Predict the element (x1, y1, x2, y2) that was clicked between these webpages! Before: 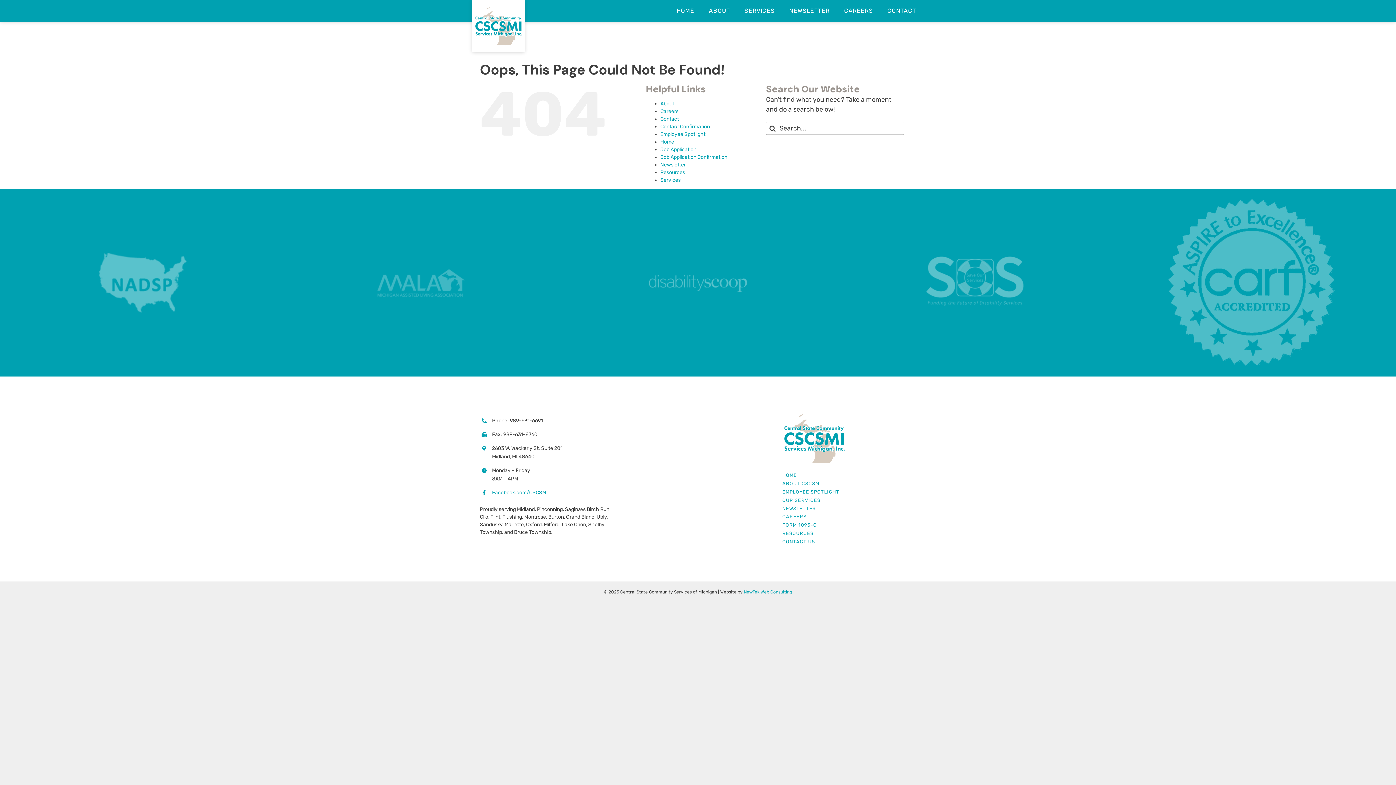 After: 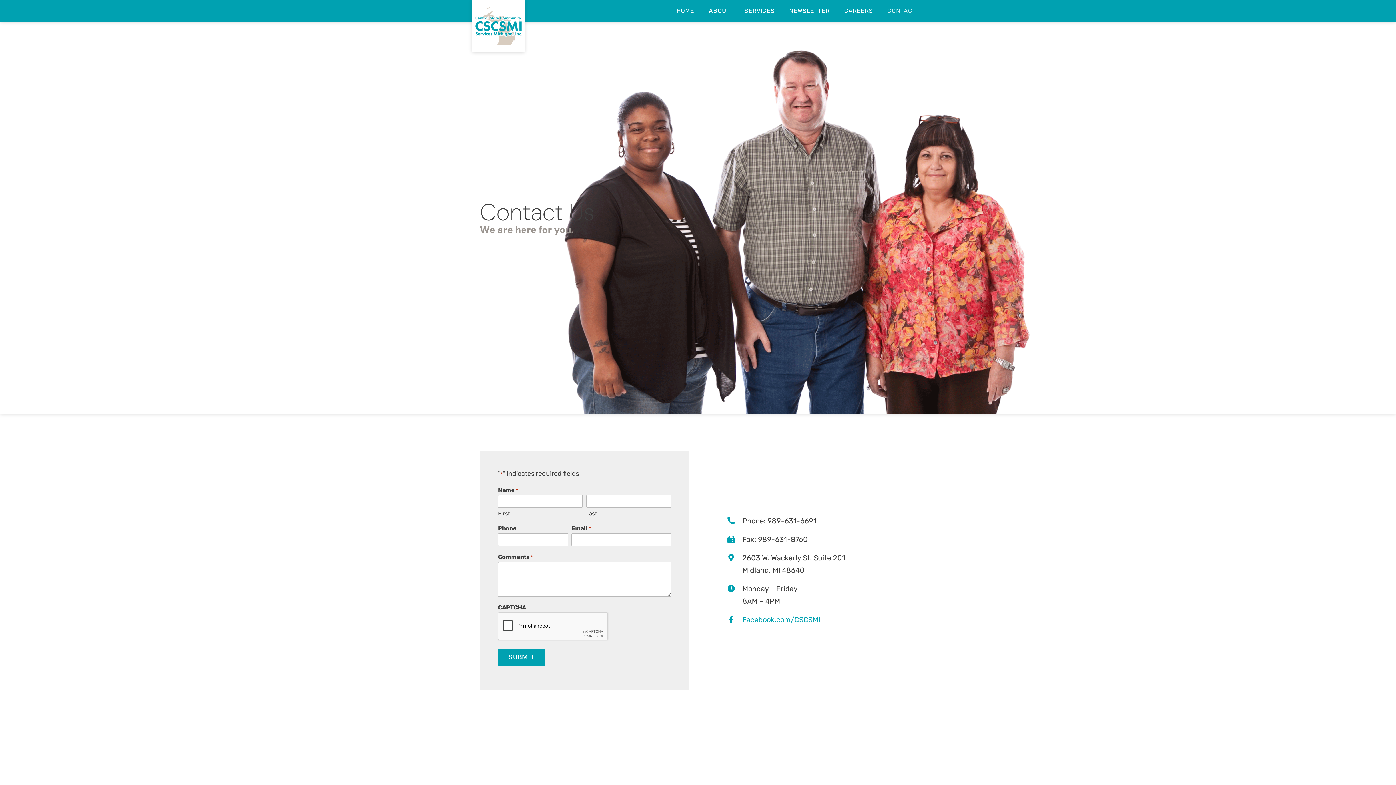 Action: label: CONTACT US bbox: (782, 538, 916, 545)